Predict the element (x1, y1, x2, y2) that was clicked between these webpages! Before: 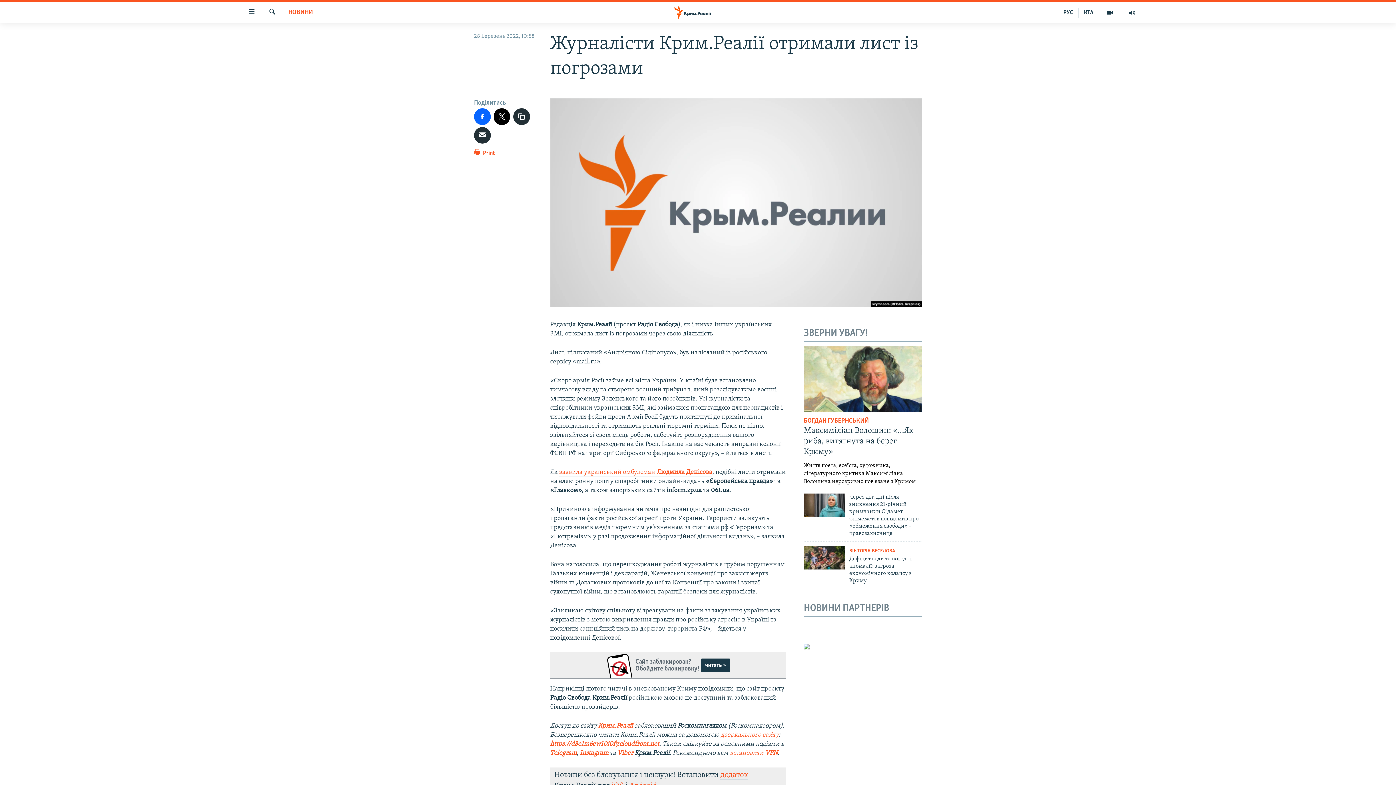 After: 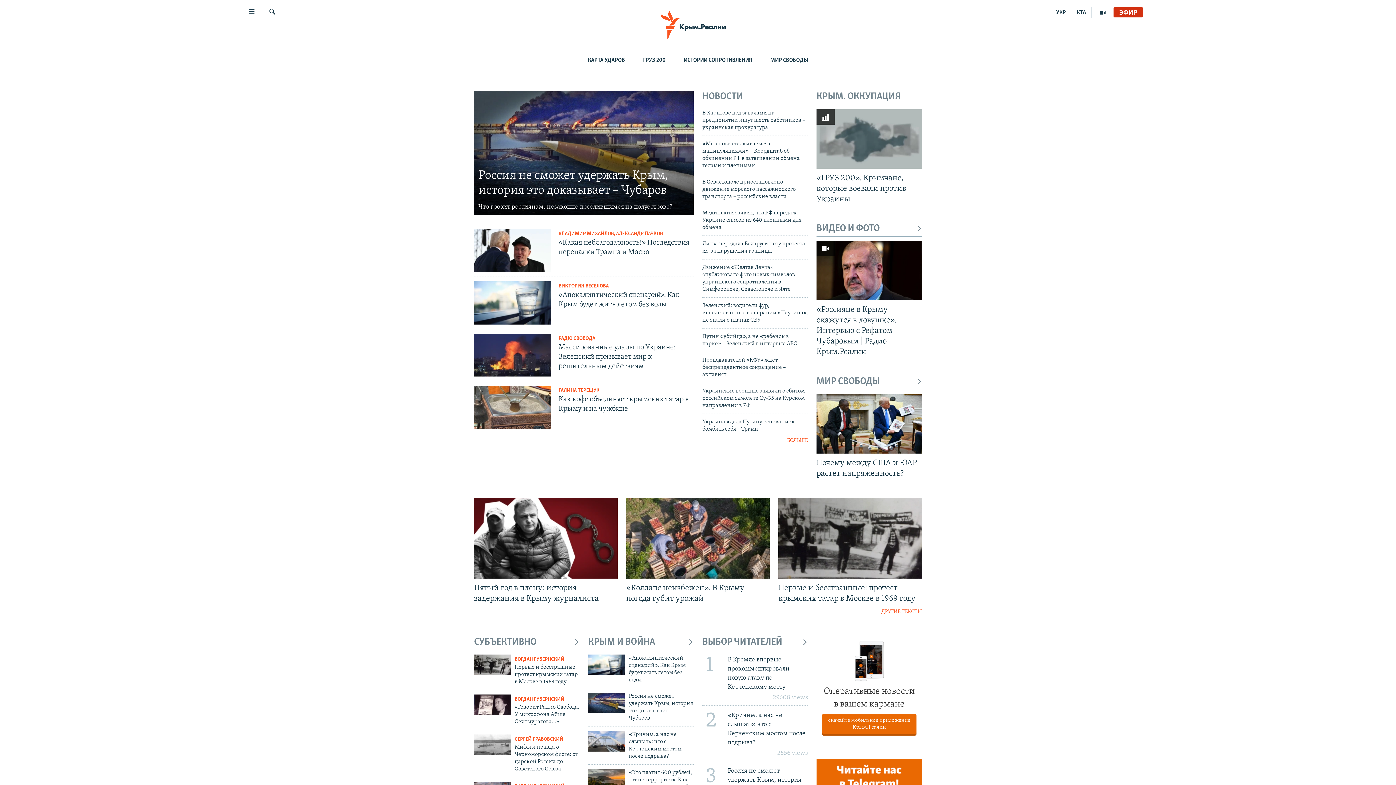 Action: label: РУС bbox: (1058, 7, 1078, 17)